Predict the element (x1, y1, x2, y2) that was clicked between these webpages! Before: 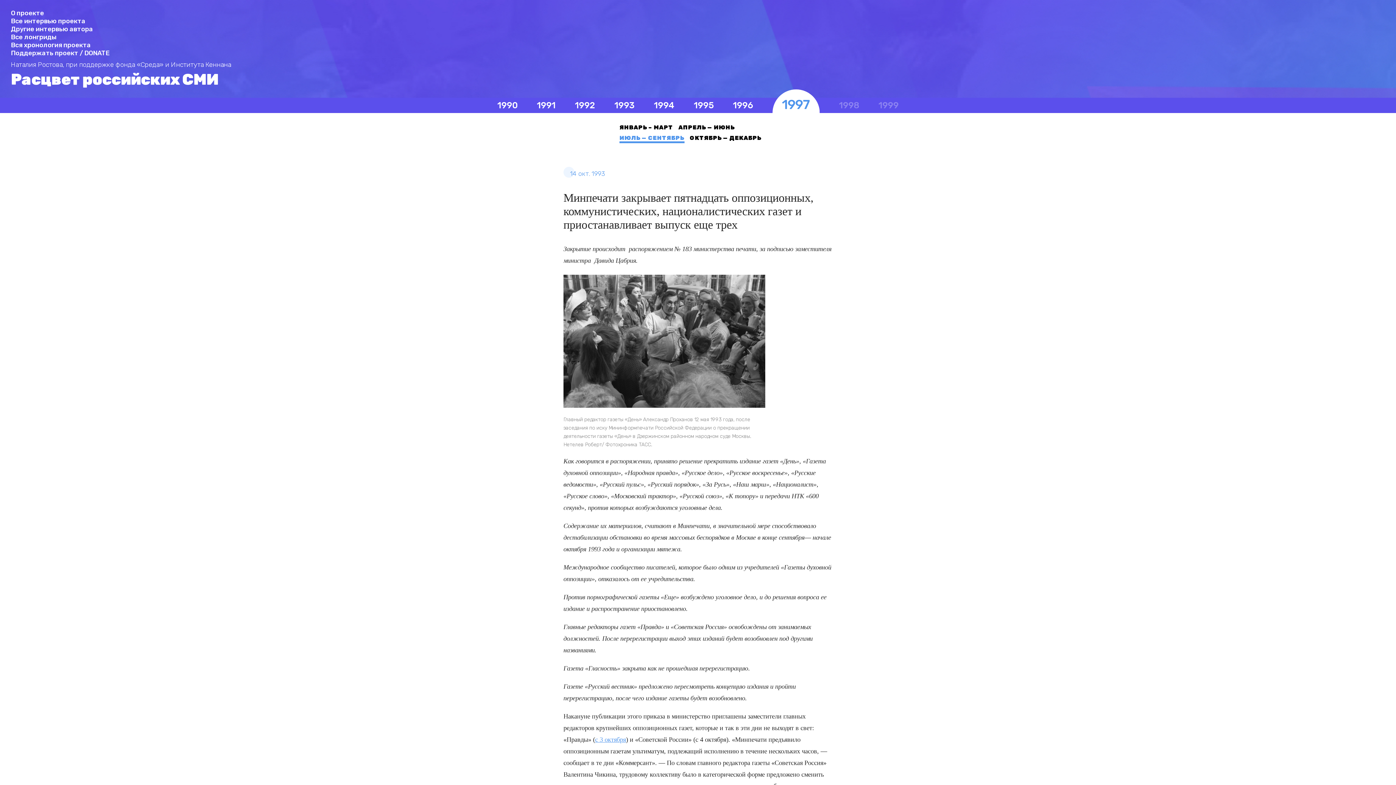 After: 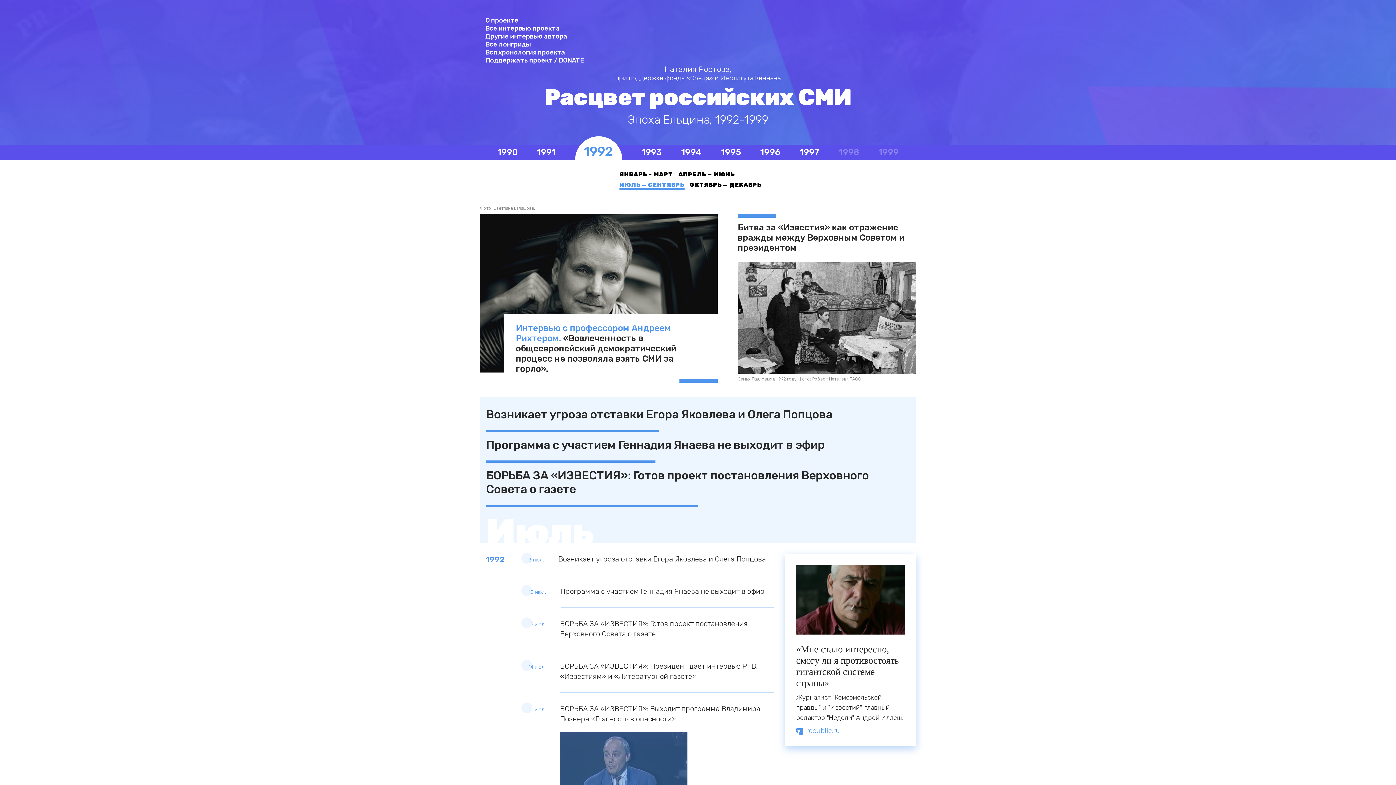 Action: bbox: (575, 100, 595, 110) label: 1992